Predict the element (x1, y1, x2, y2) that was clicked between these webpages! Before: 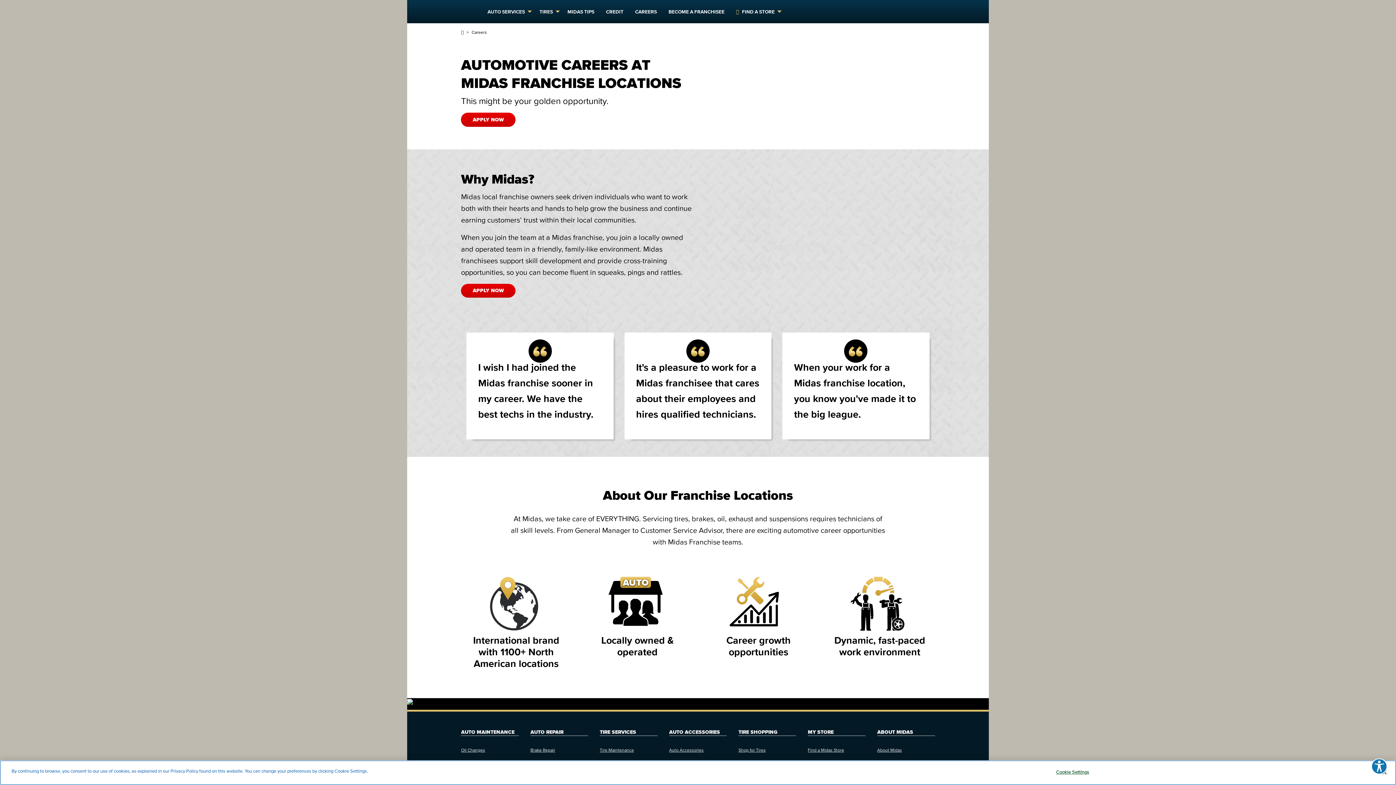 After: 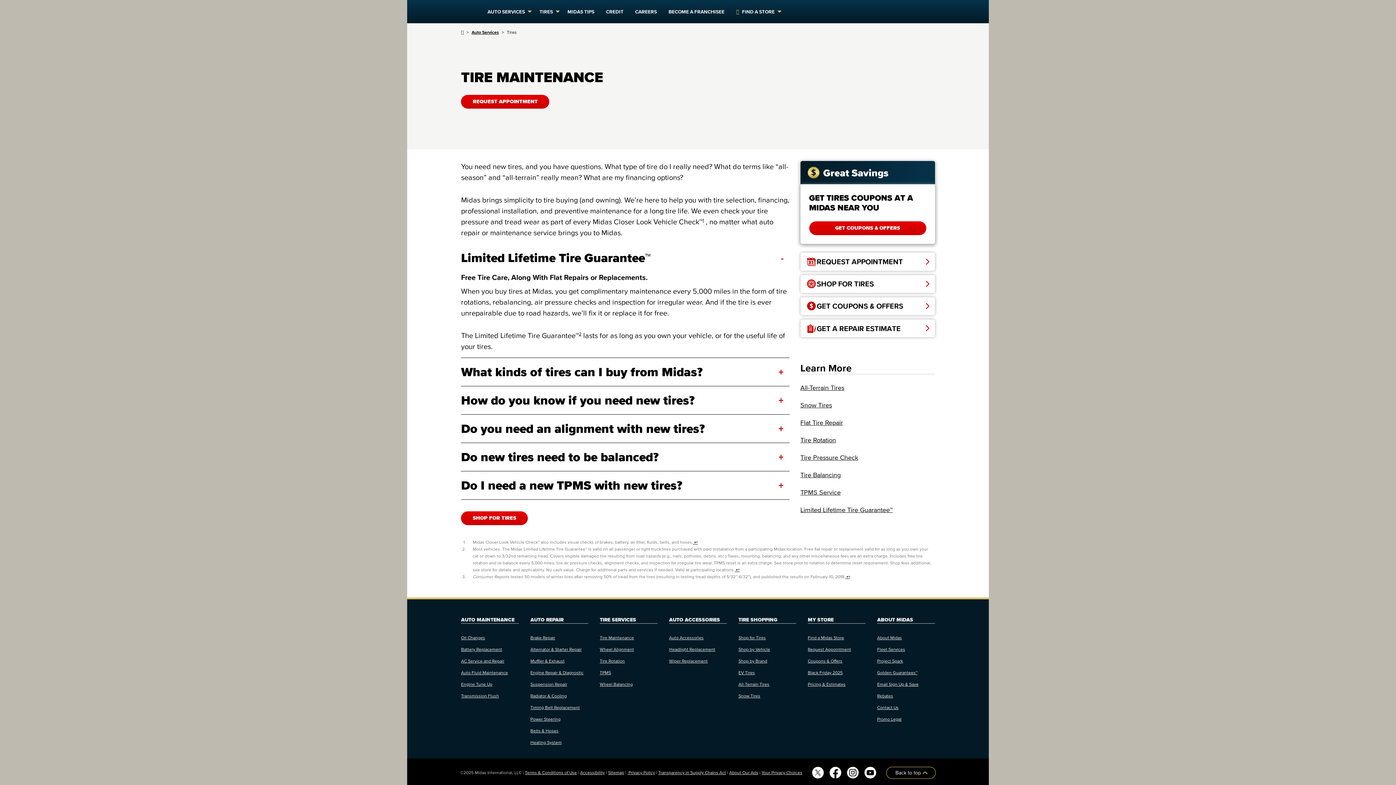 Action: bbox: (599, 747, 634, 752) label: Tire Maintenance